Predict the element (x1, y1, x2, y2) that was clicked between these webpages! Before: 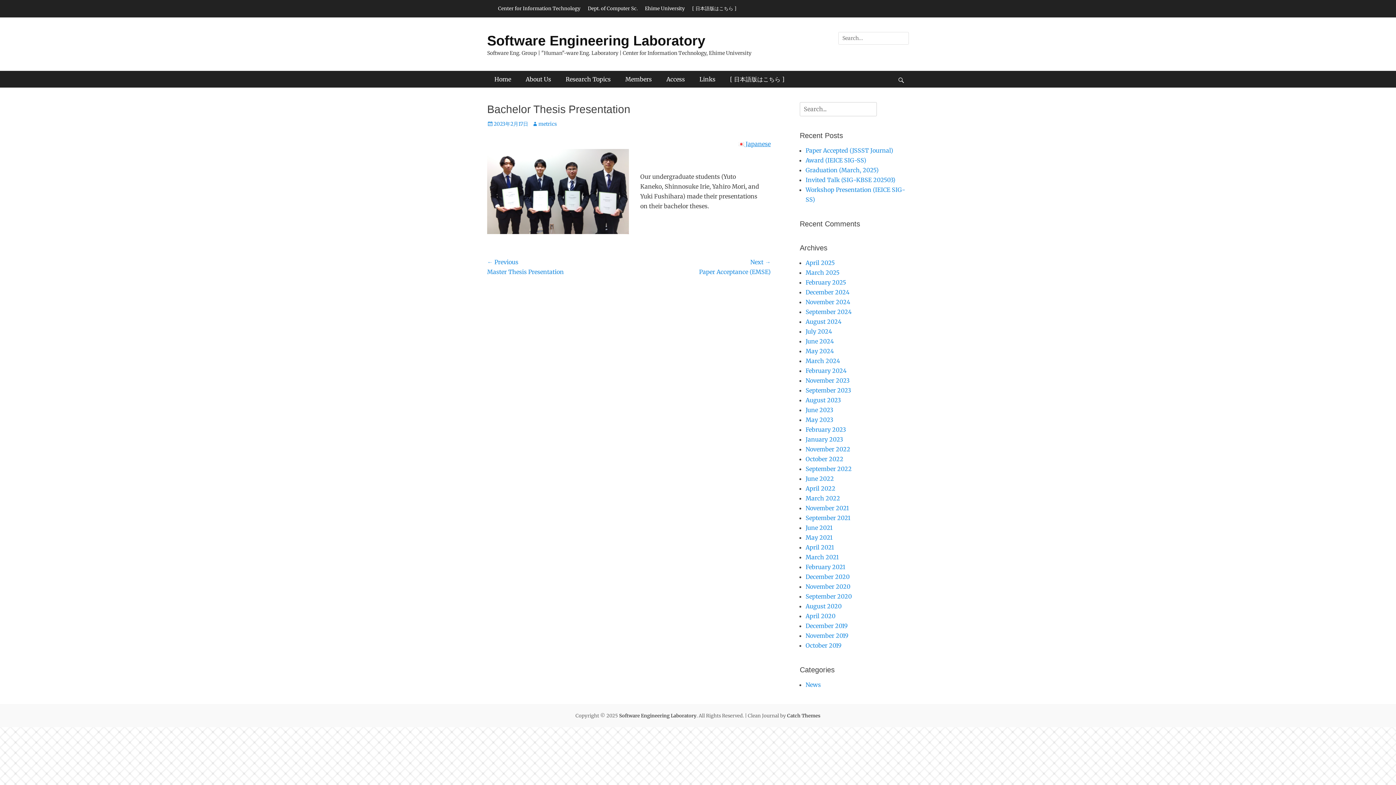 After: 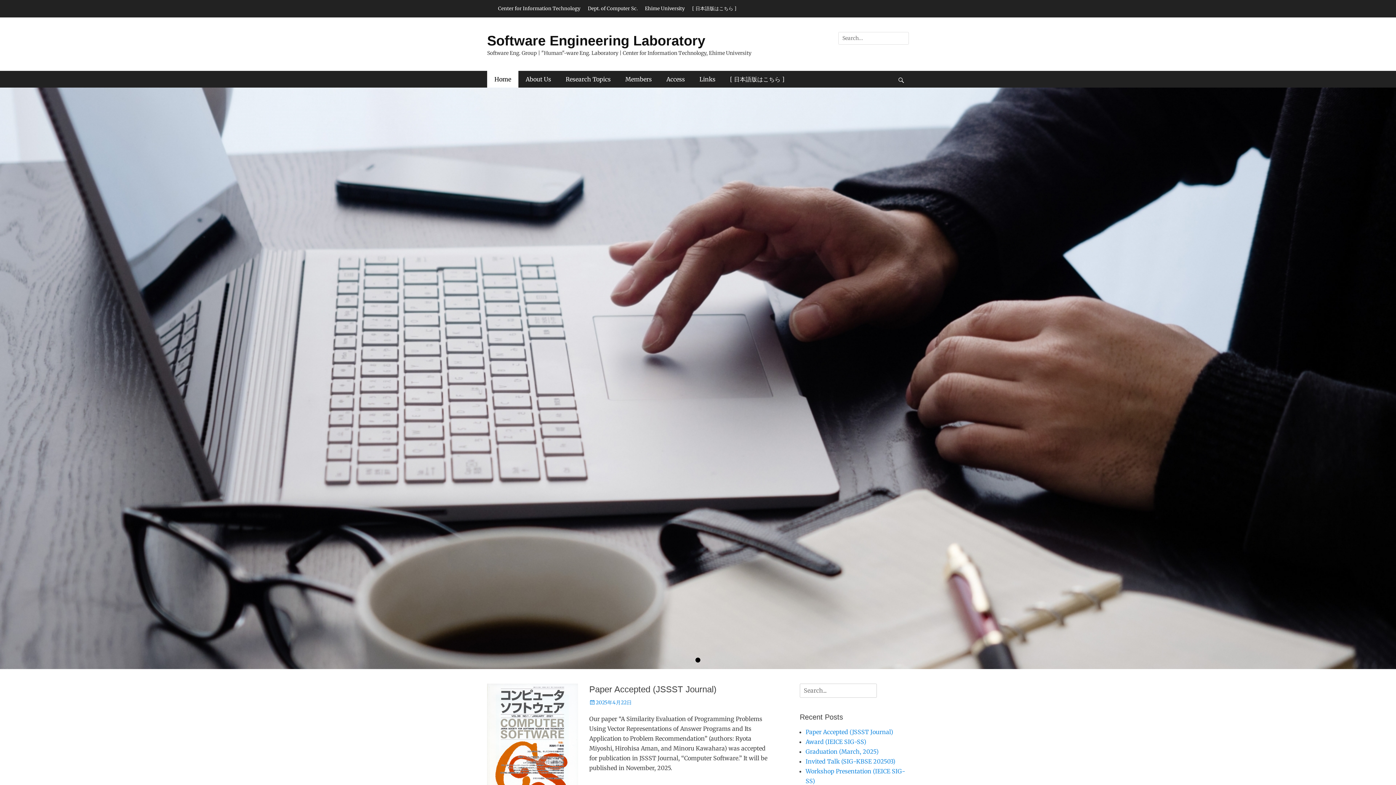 Action: label: Software Engineering Laboratory bbox: (619, 713, 696, 719)